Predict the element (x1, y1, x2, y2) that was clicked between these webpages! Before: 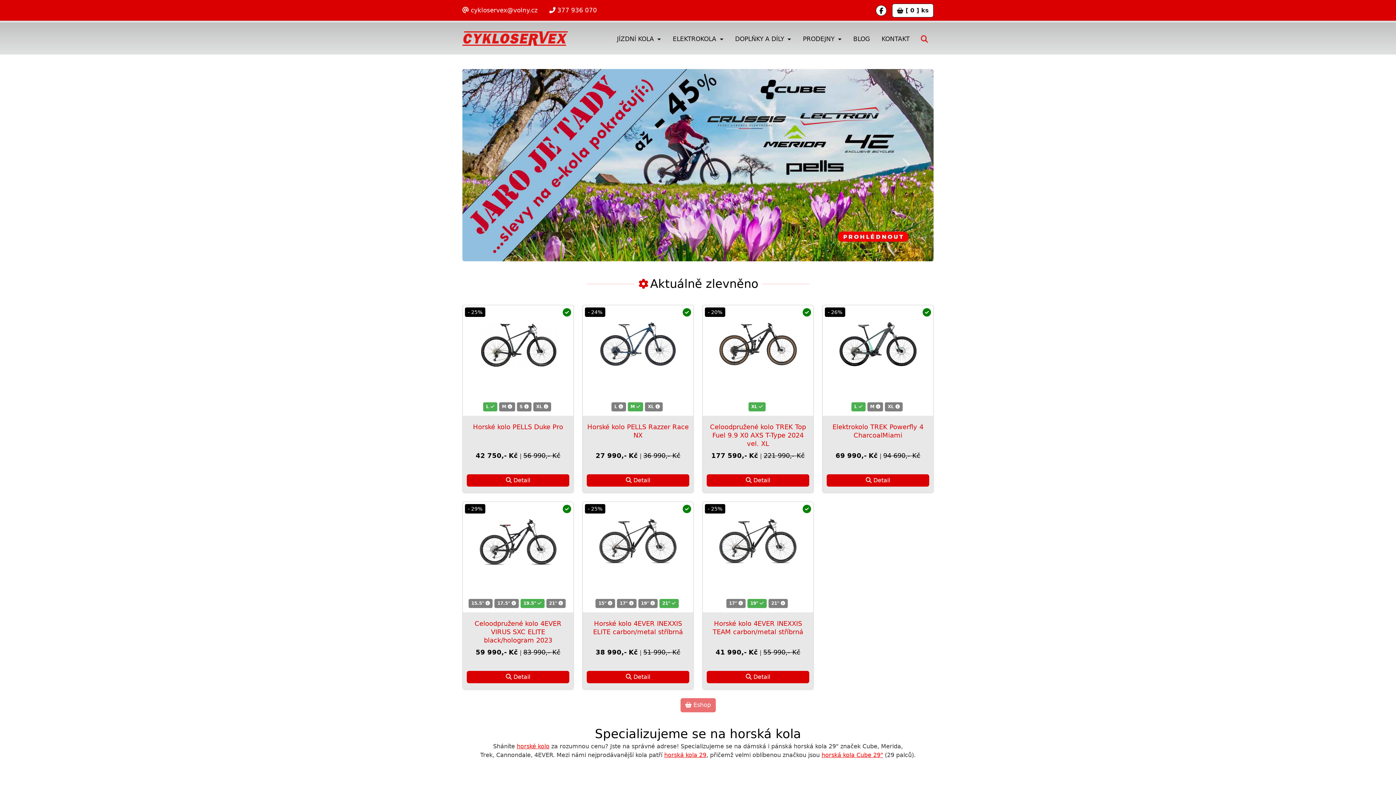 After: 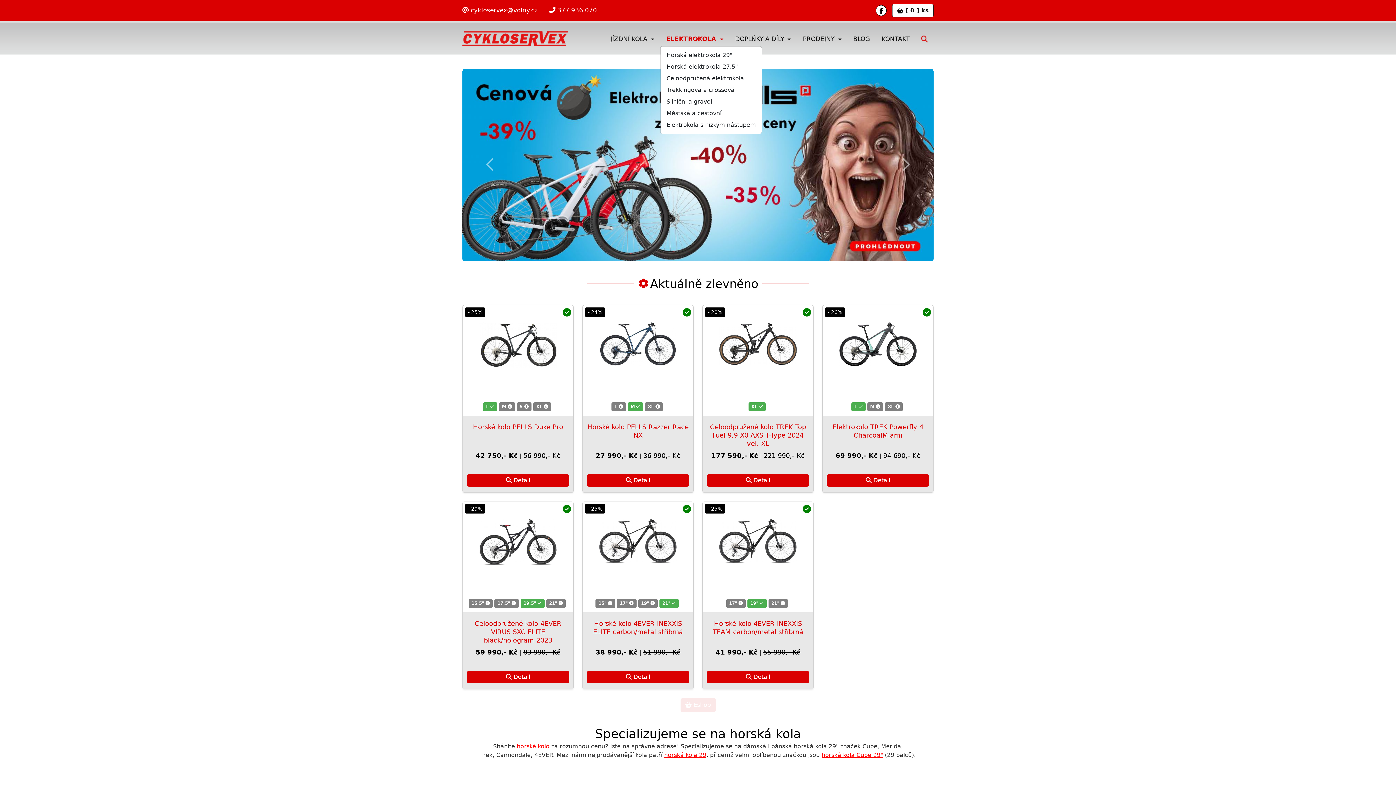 Action: label: ELEKTROKOLA  bbox: (667, 31, 729, 45)